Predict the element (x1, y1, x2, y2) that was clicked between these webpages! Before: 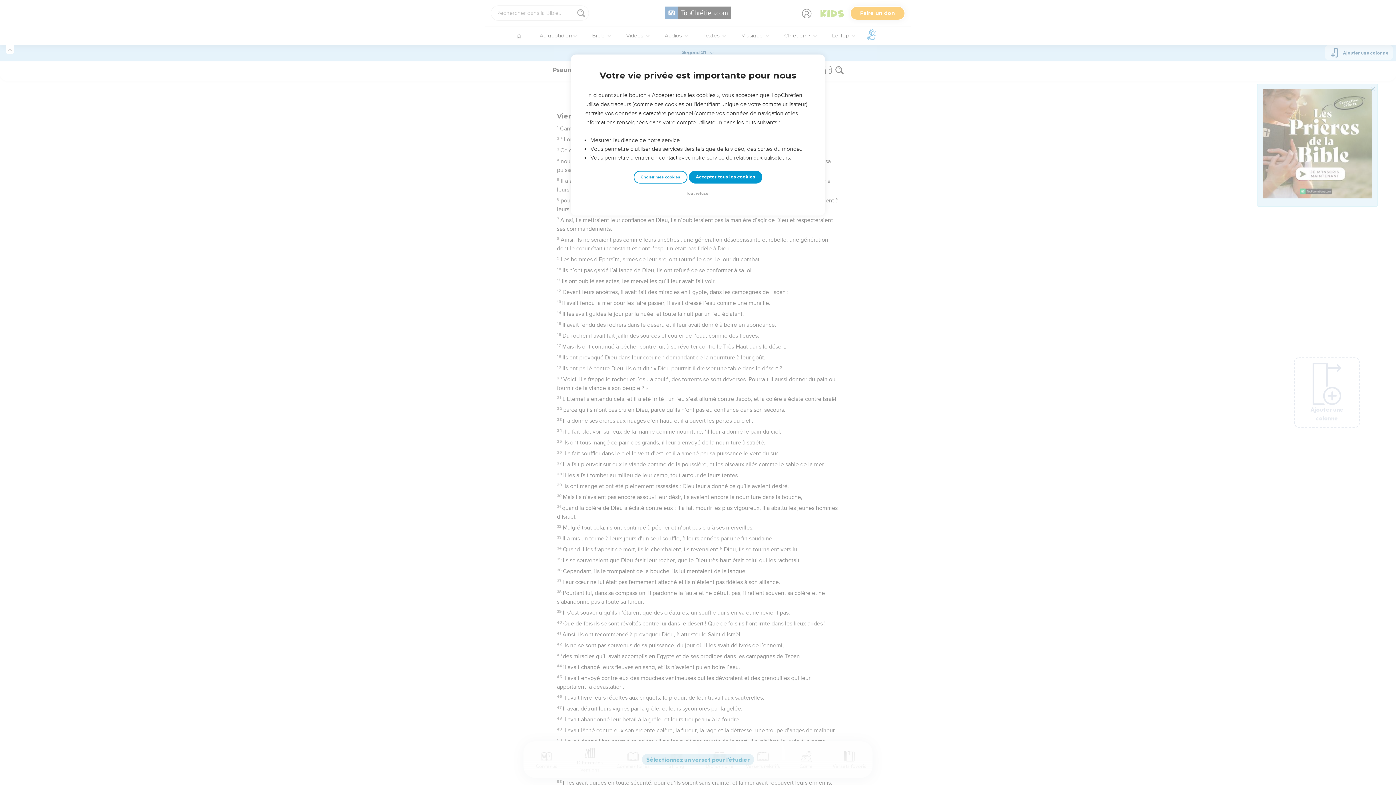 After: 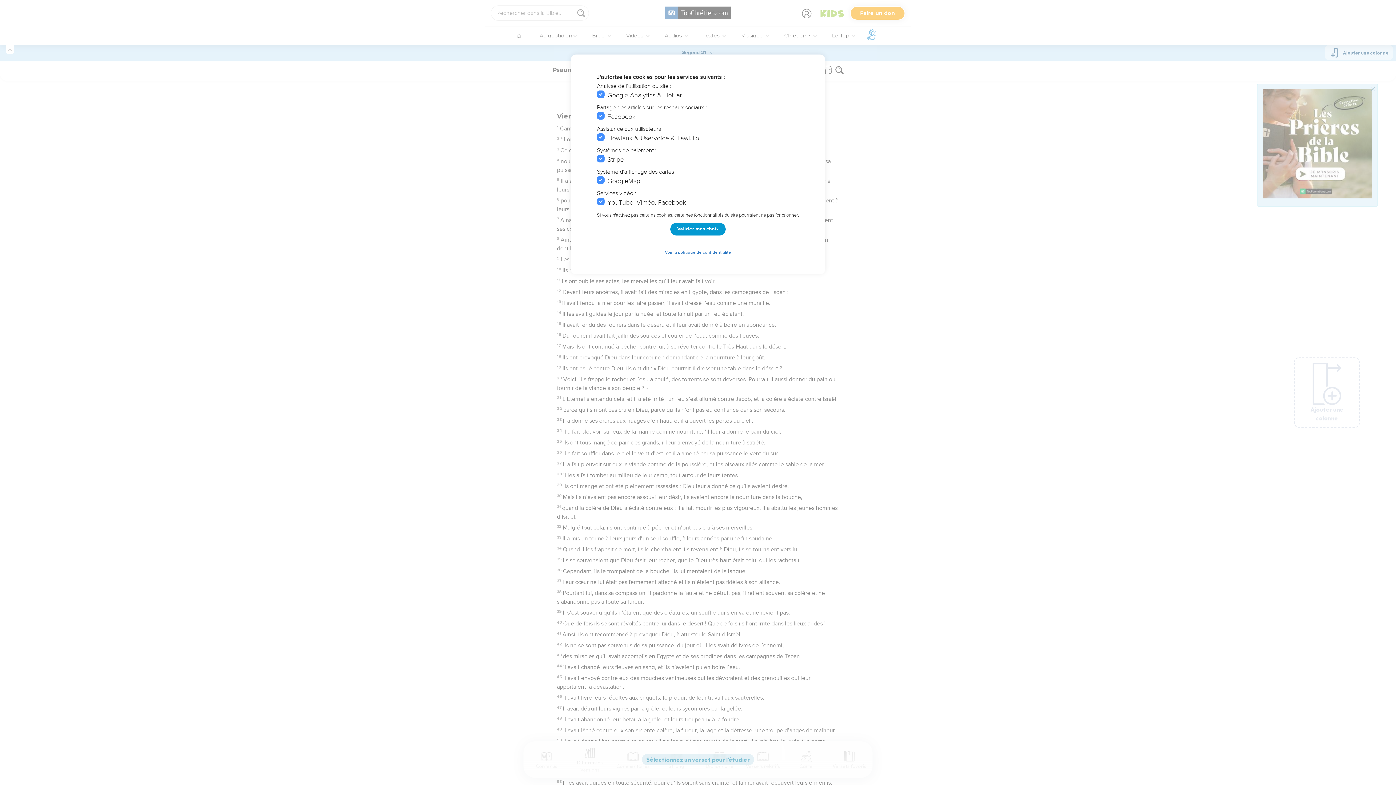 Action: label: Choisir mes cookies bbox: (633, 170, 687, 183)